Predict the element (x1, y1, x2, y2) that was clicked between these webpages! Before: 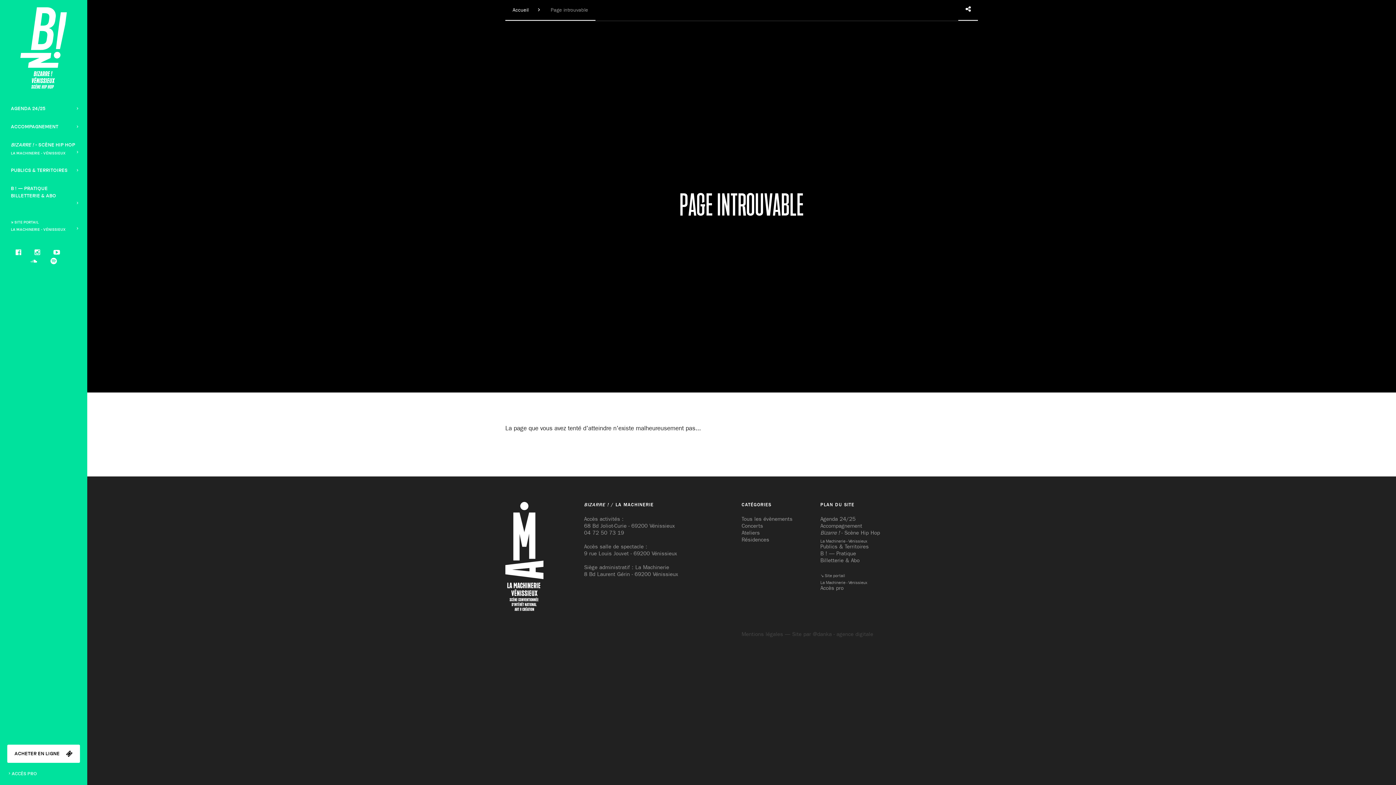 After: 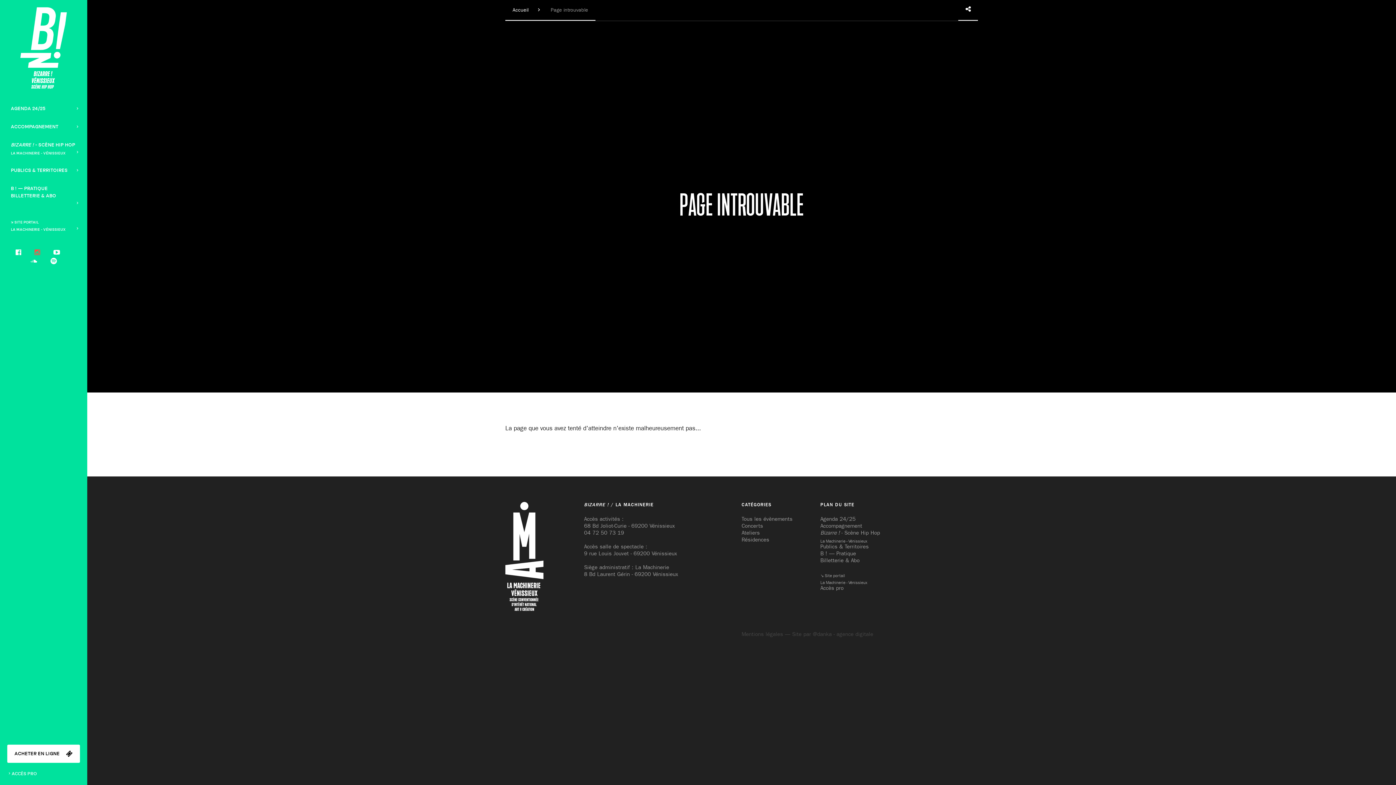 Action: bbox: (34, 250, 40, 257)